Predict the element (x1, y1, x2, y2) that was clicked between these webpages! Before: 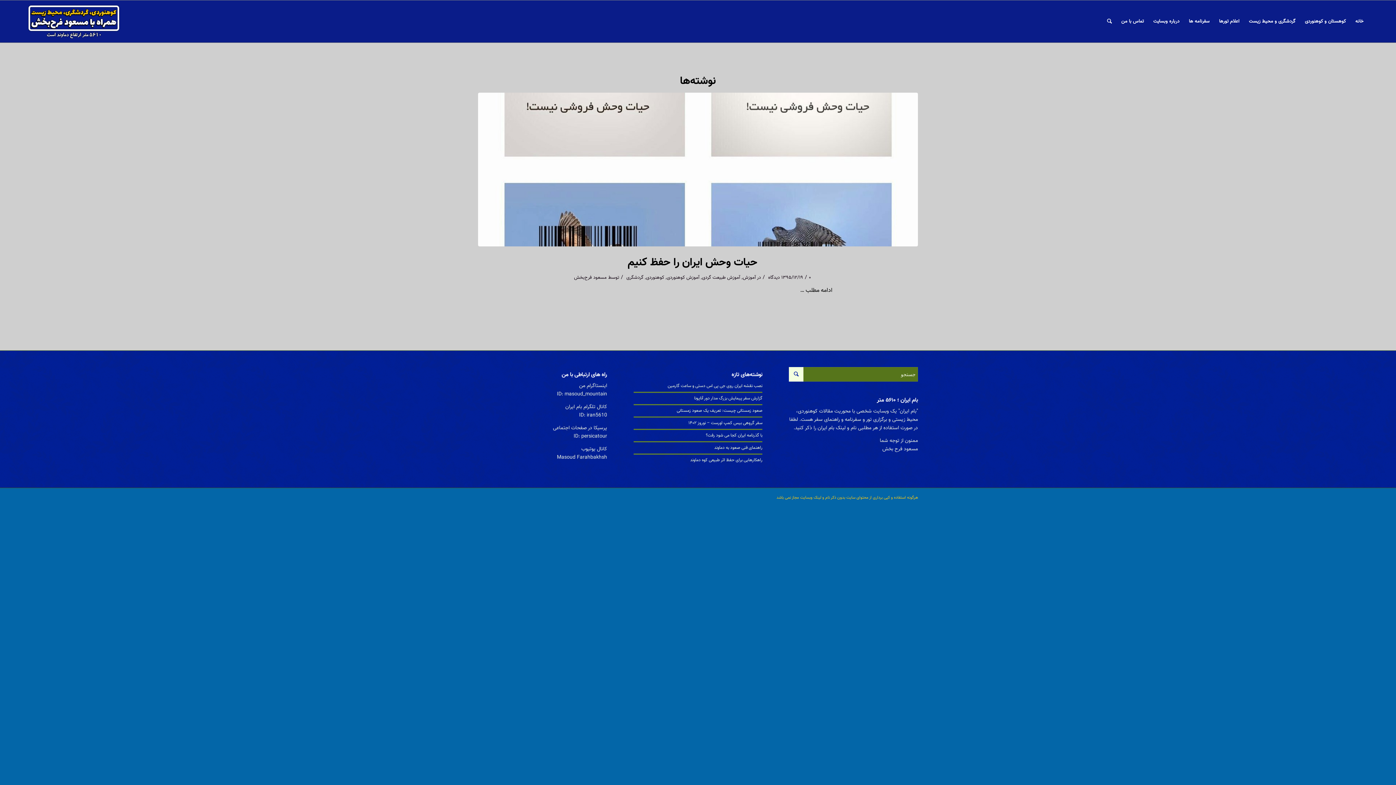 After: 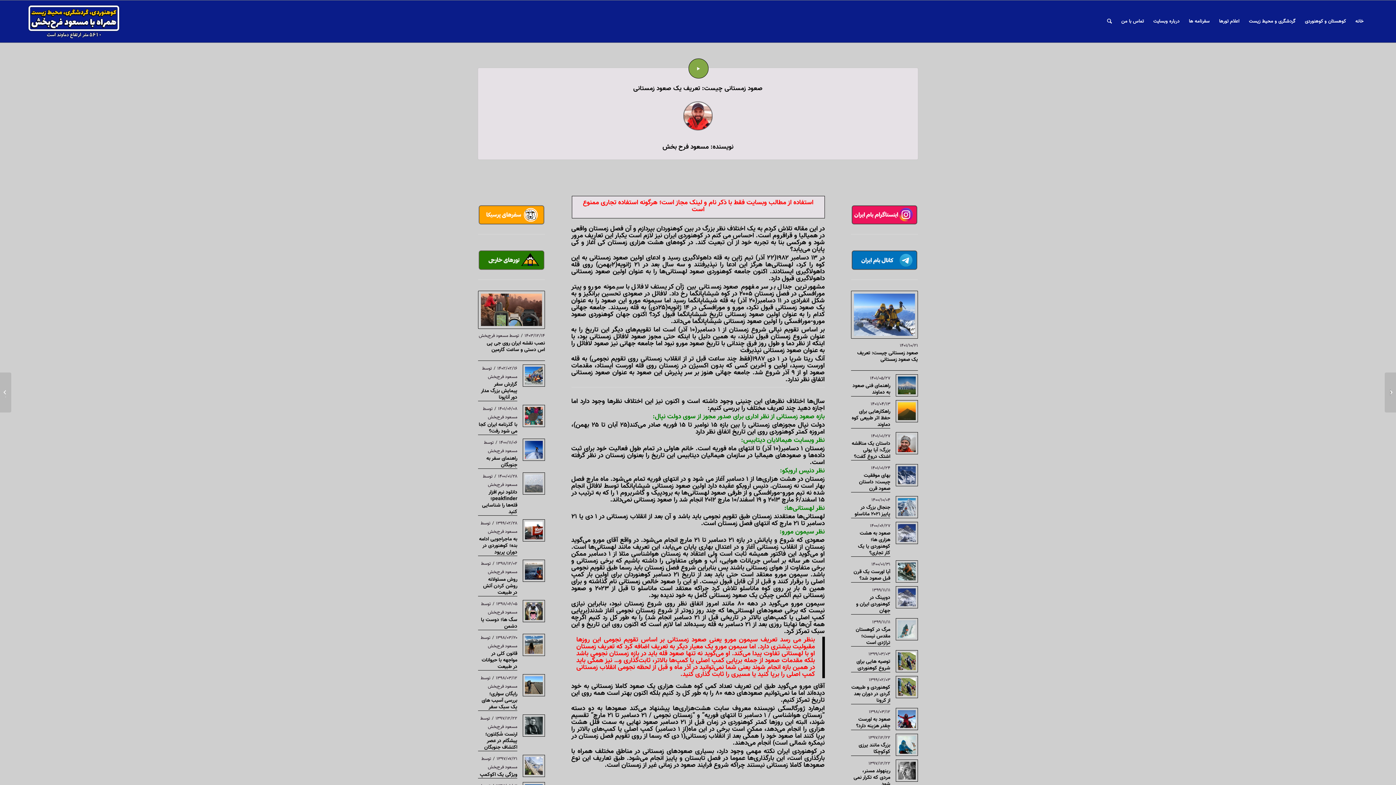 Action: bbox: (676, 407, 762, 414) label: صعود زمستانی چیست: تعریف یک صعود زمستانی